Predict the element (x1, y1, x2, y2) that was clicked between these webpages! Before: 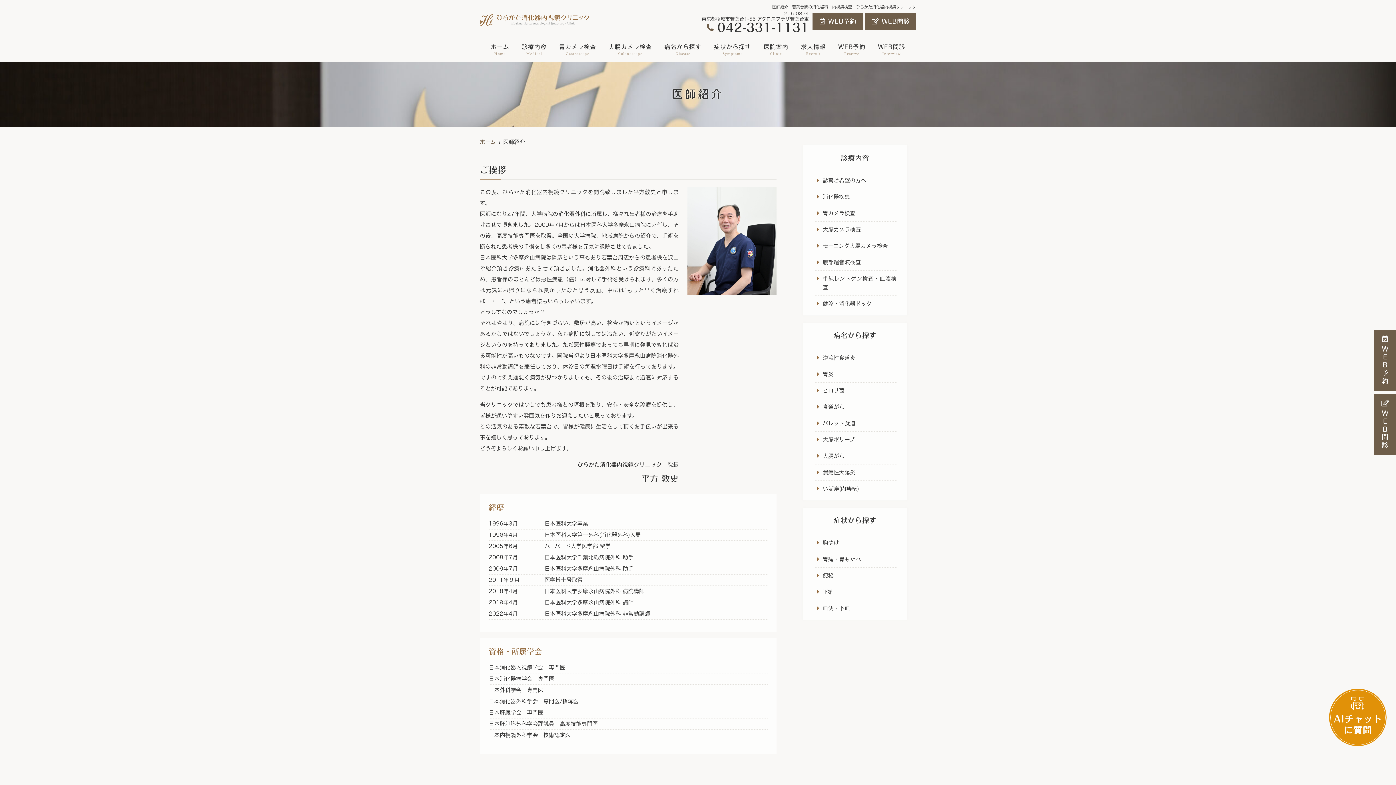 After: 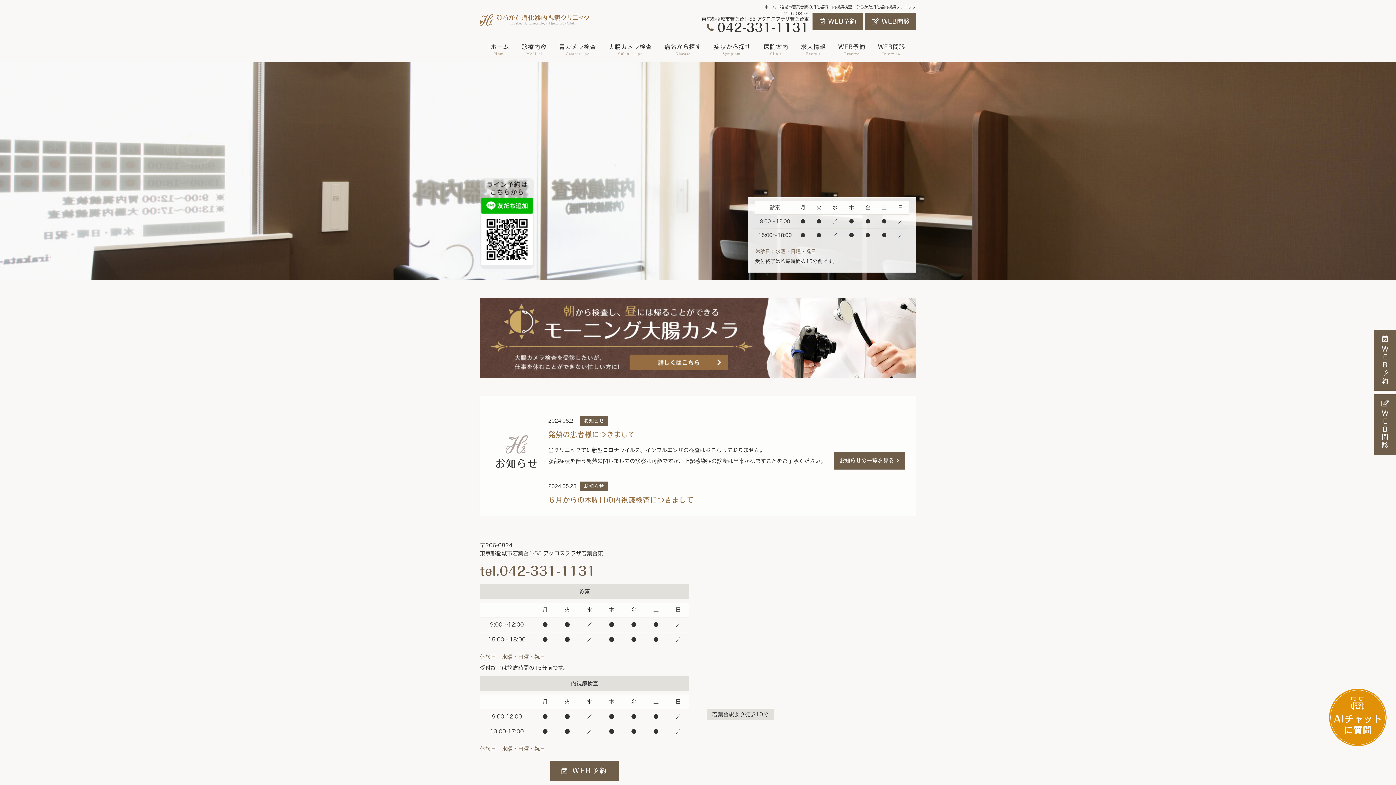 Action: bbox: (480, 138, 496, 146) label: ホーム